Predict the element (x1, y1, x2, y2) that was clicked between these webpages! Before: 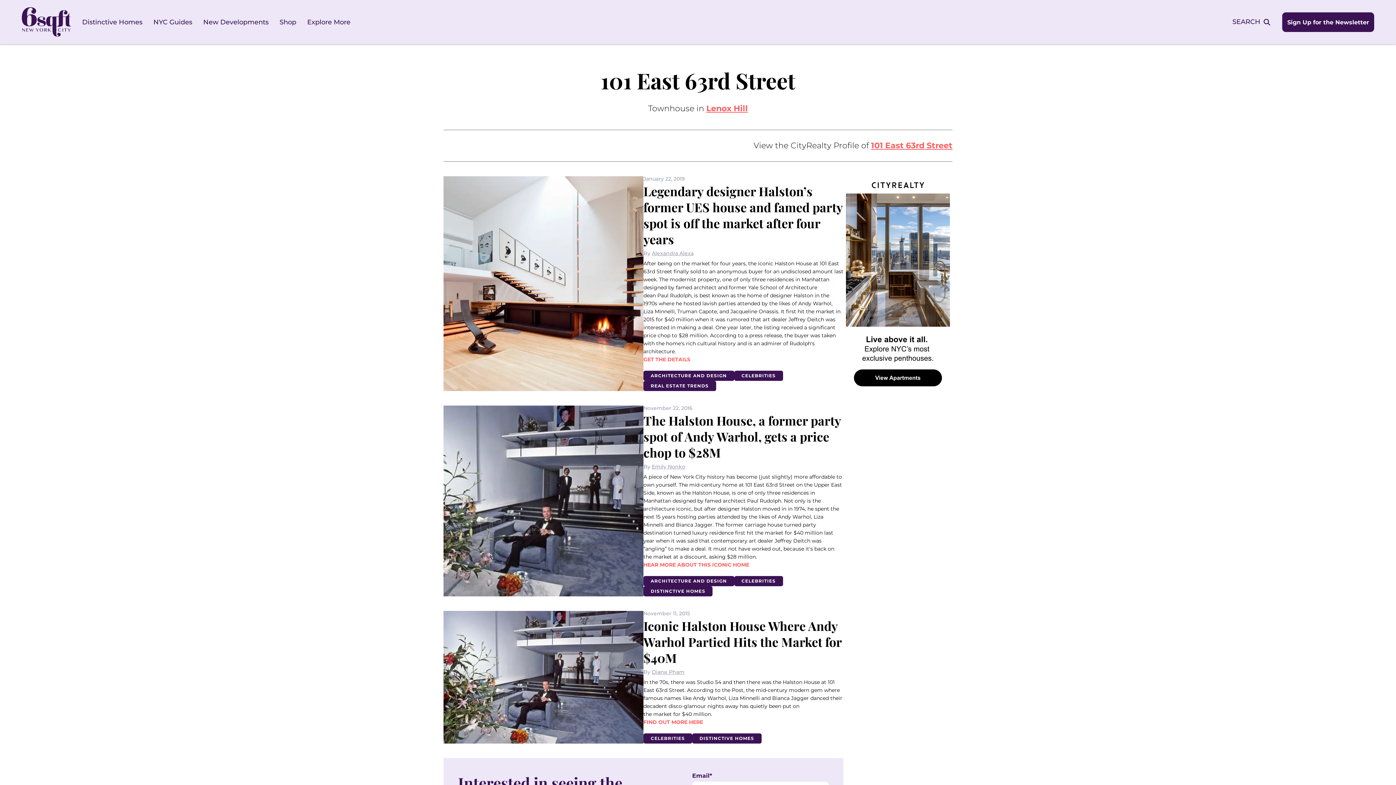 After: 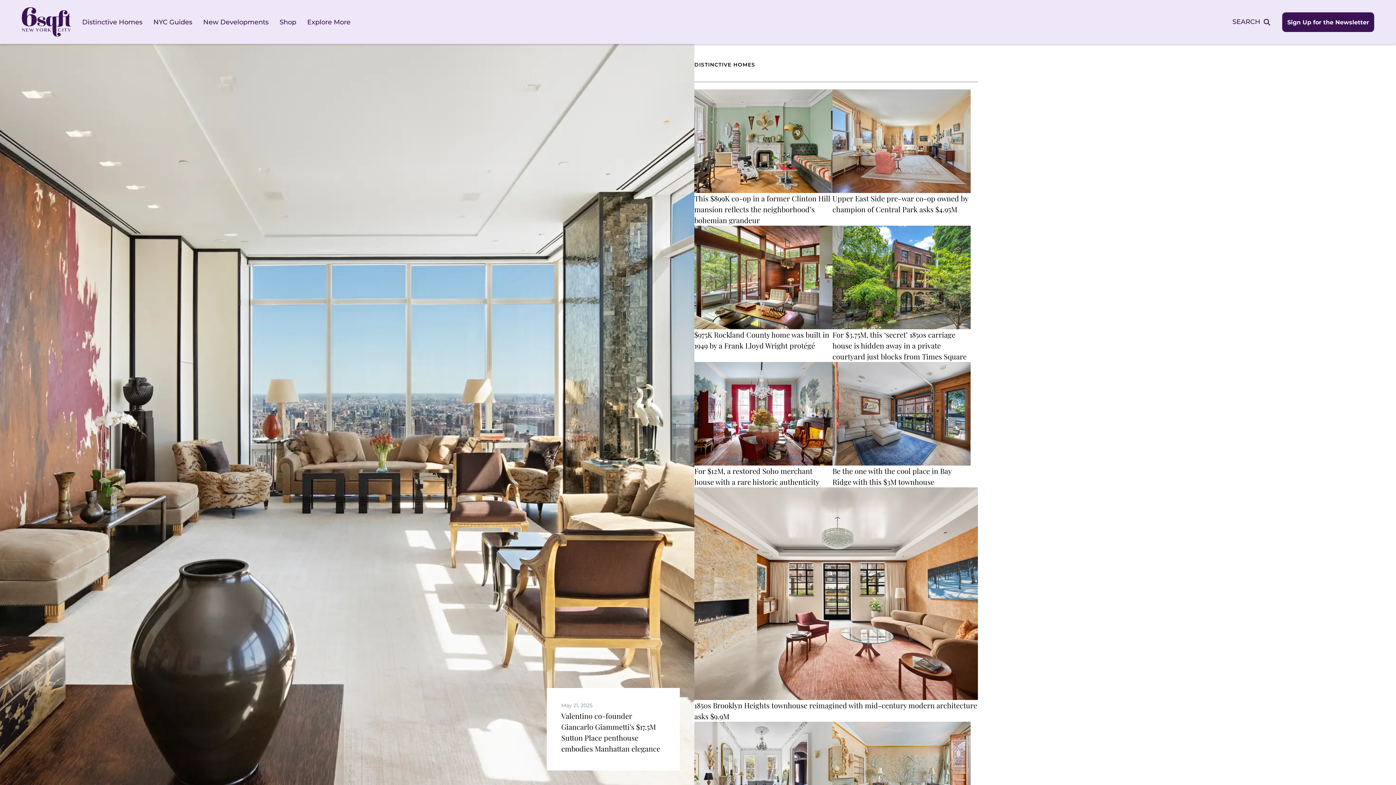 Action: bbox: (692, 733, 761, 744) label: DISTINCTIVE HOMES